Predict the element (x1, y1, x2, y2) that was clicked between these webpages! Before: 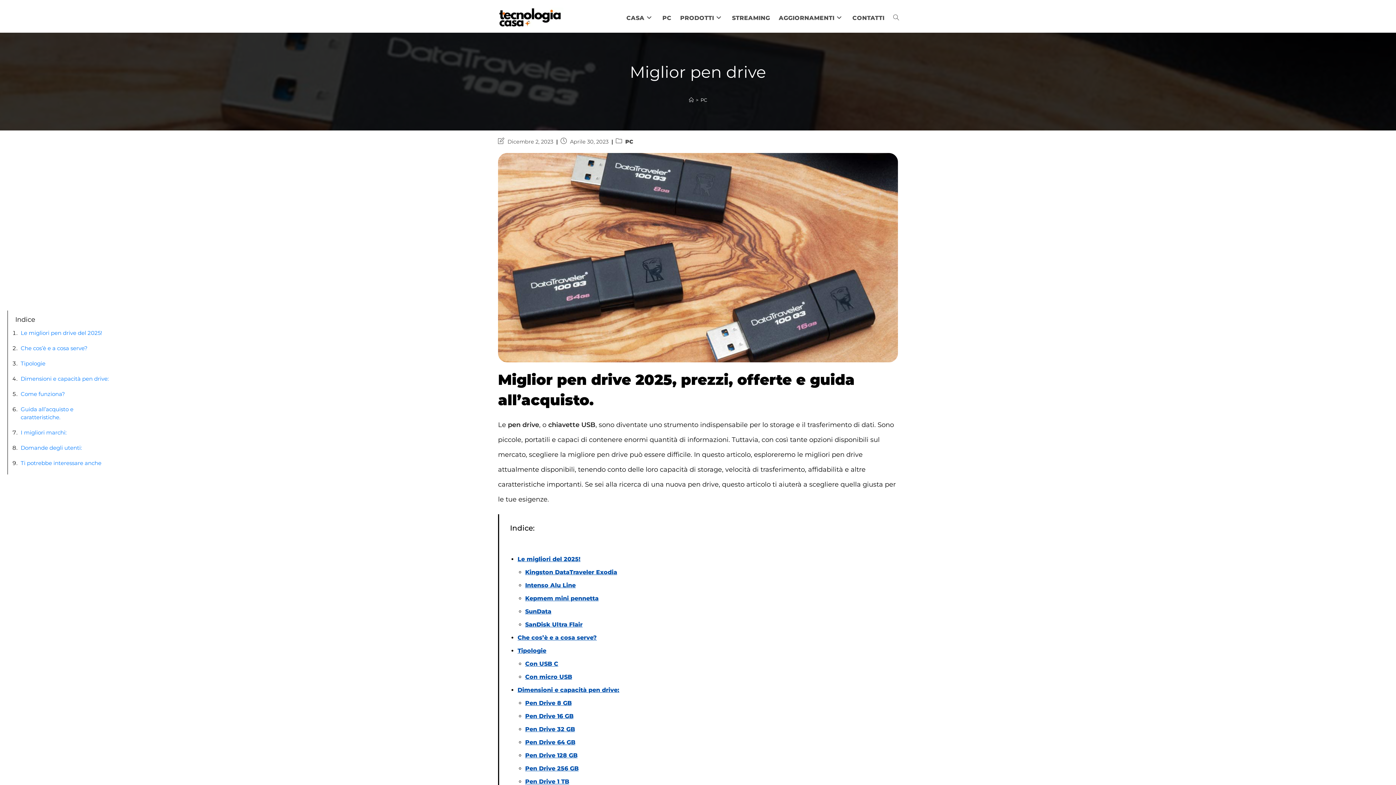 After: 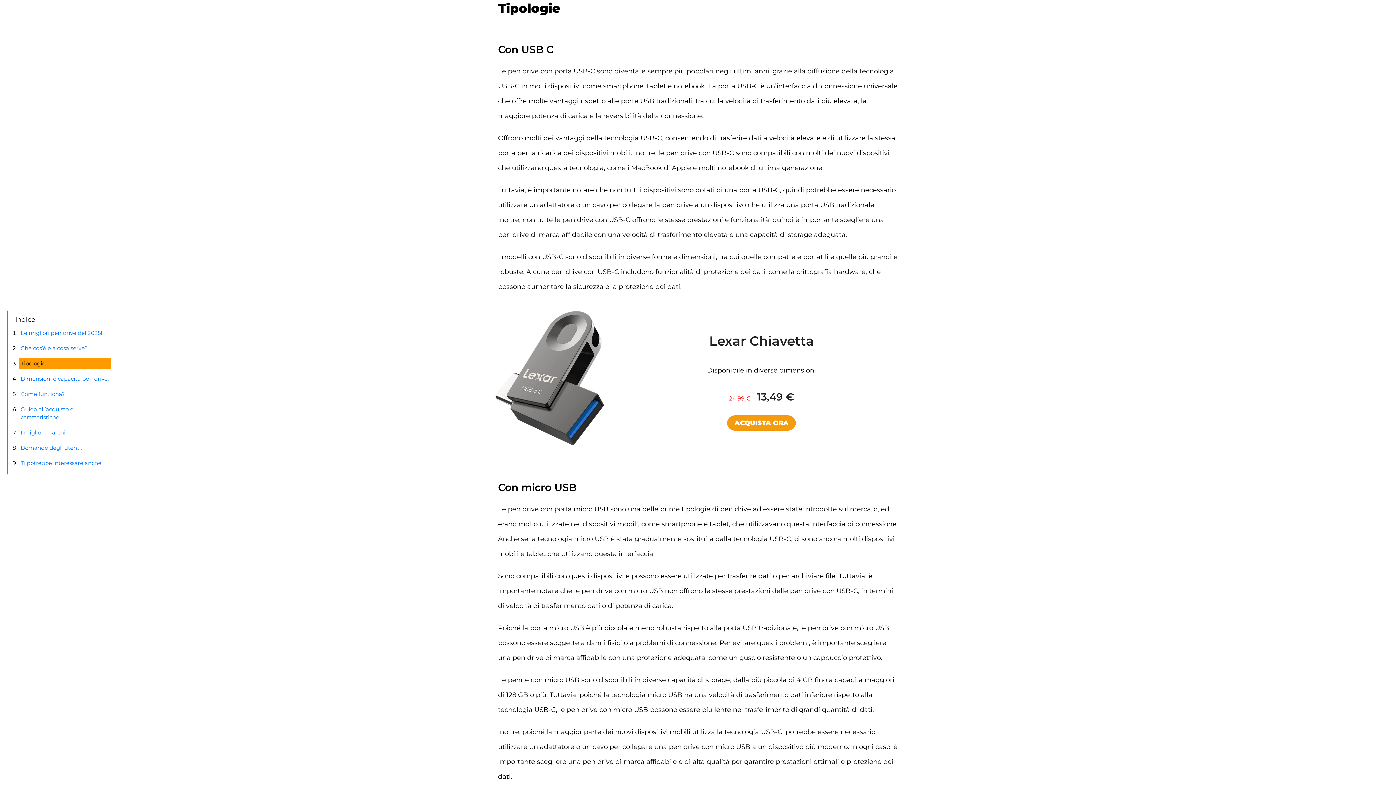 Action: label: Tipologie bbox: (20, 360, 45, 367)